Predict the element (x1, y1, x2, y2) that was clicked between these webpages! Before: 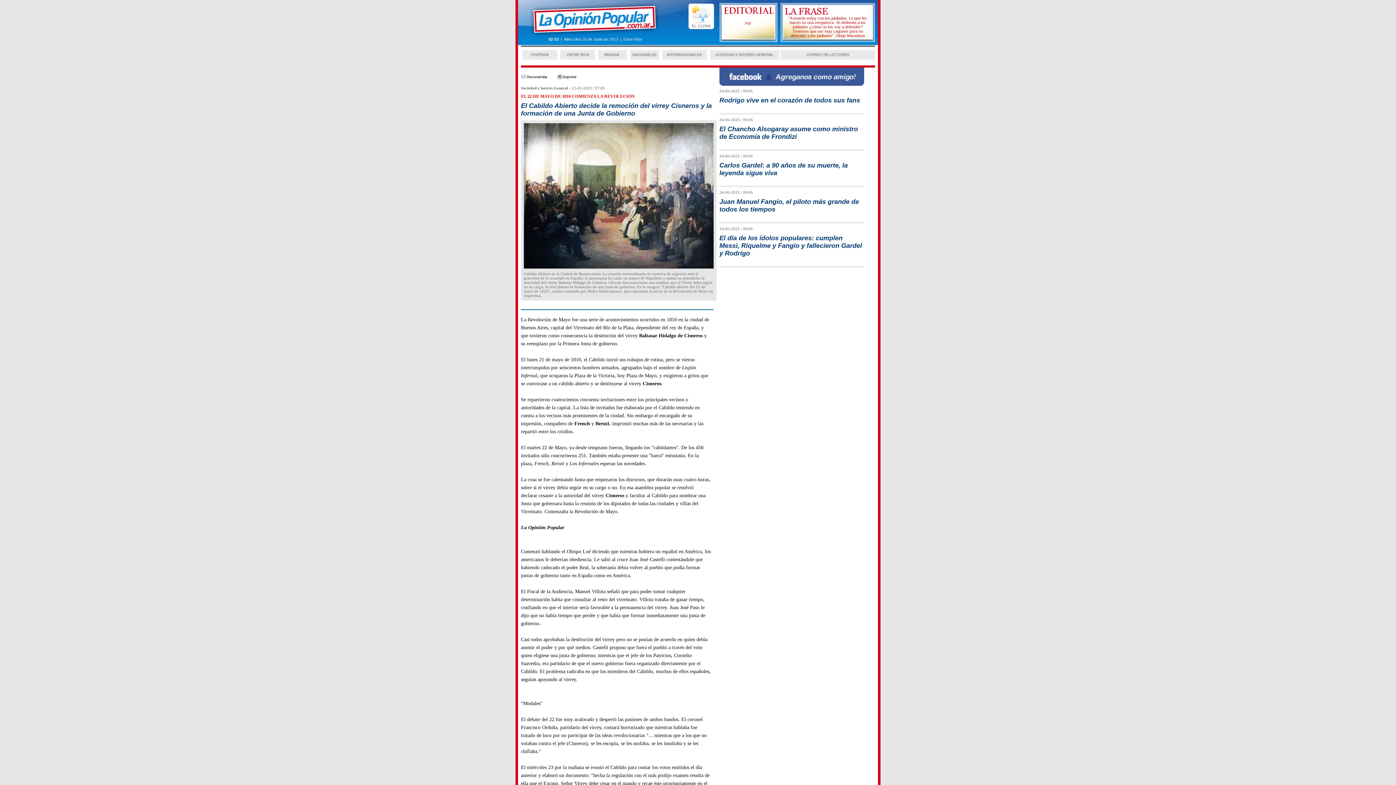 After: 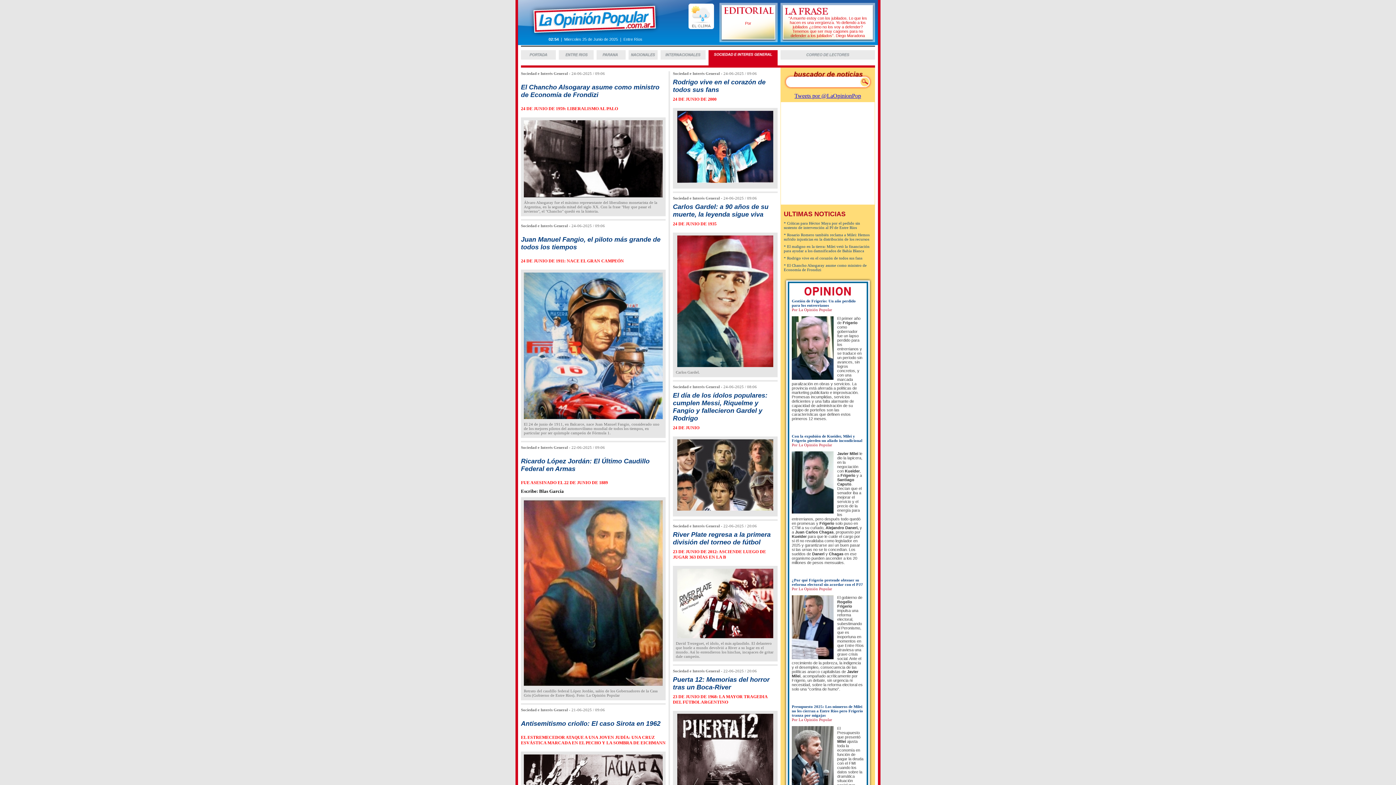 Action: label: Sociedad e Interés General bbox: (521, 85, 568, 90)